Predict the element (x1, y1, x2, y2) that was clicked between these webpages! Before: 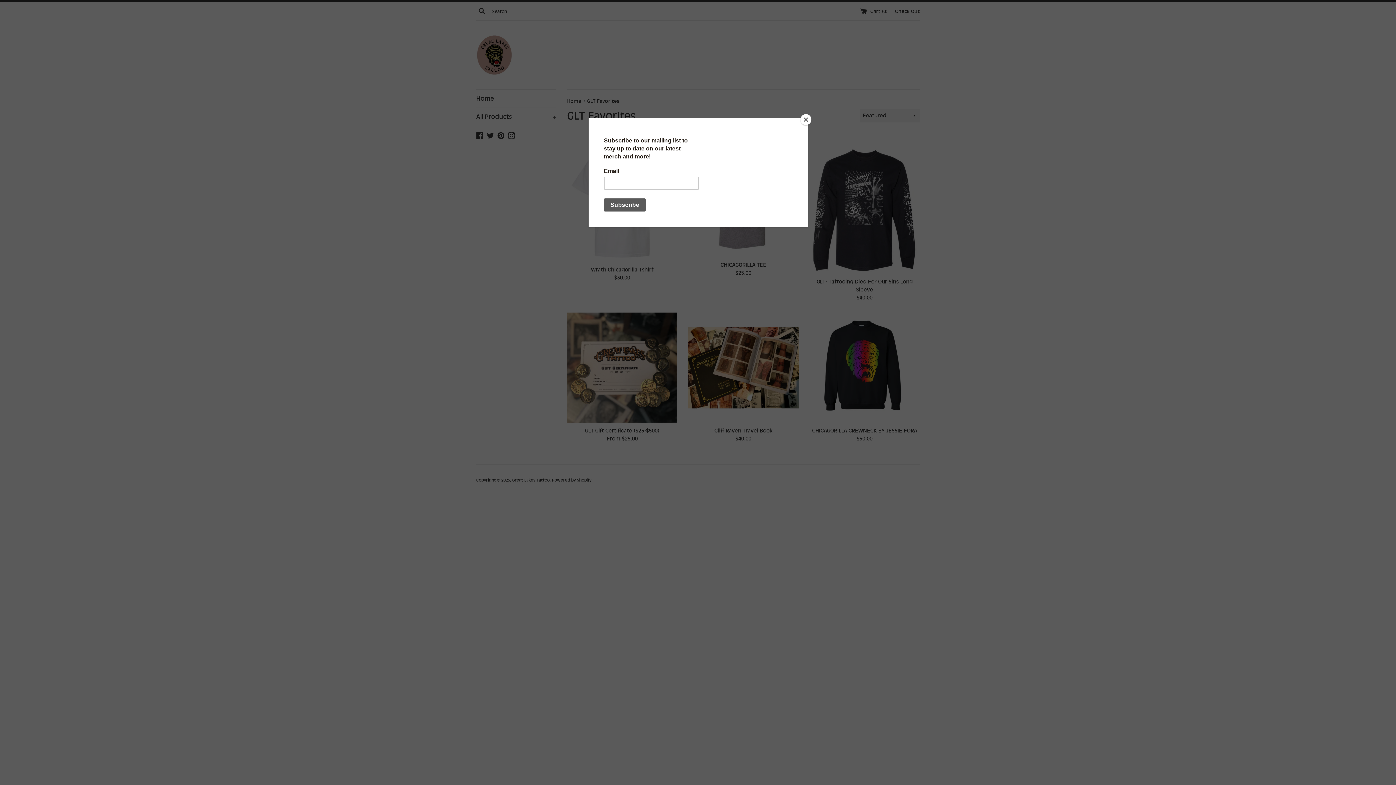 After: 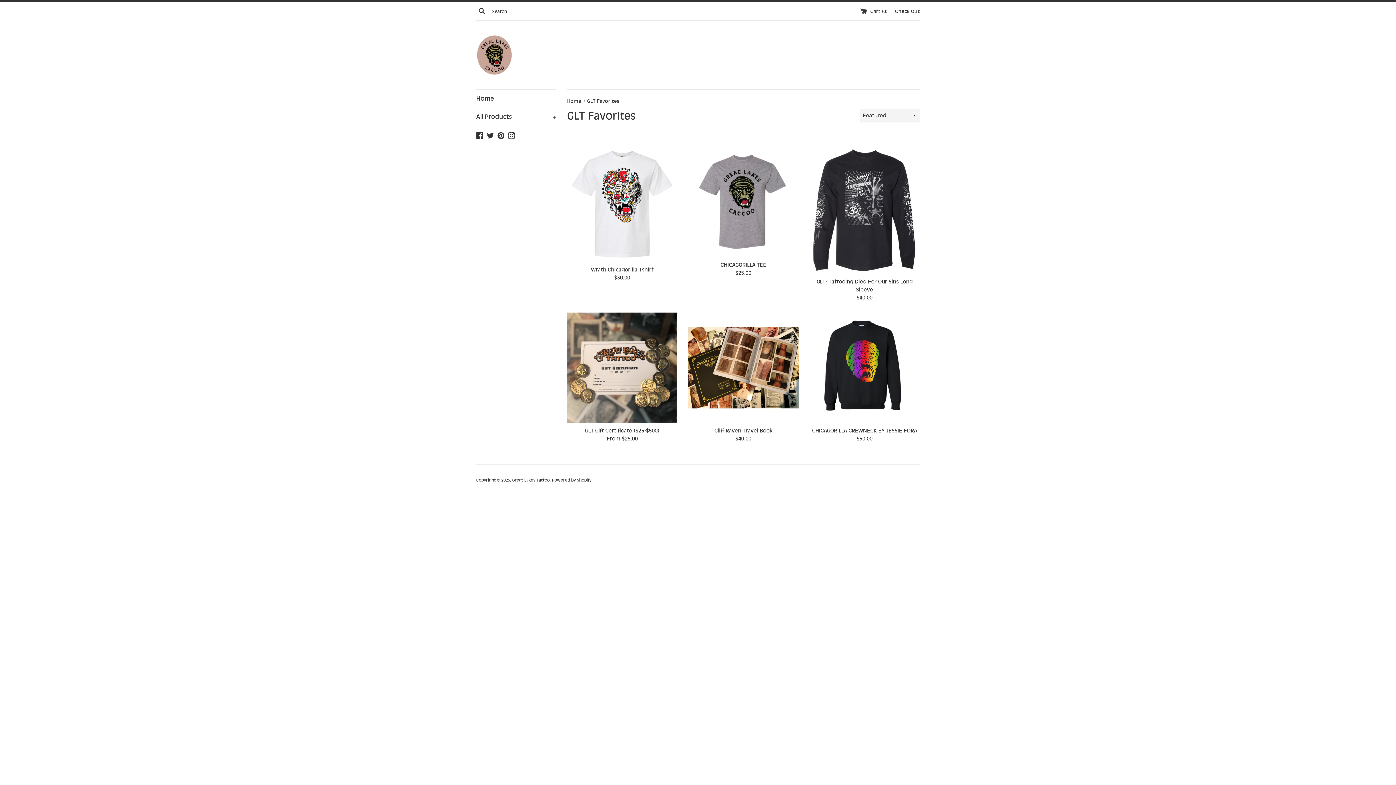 Action: bbox: (800, 114, 811, 125) label: Close